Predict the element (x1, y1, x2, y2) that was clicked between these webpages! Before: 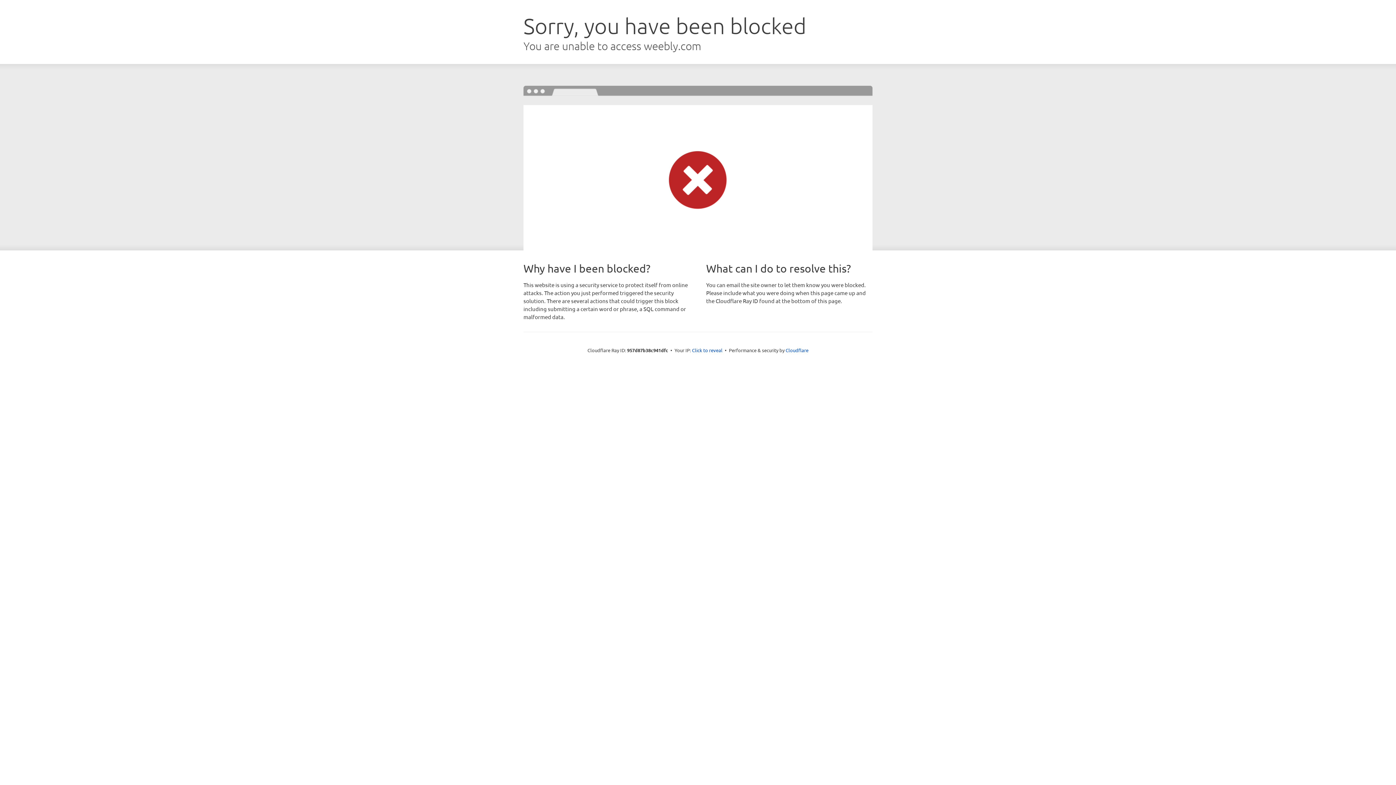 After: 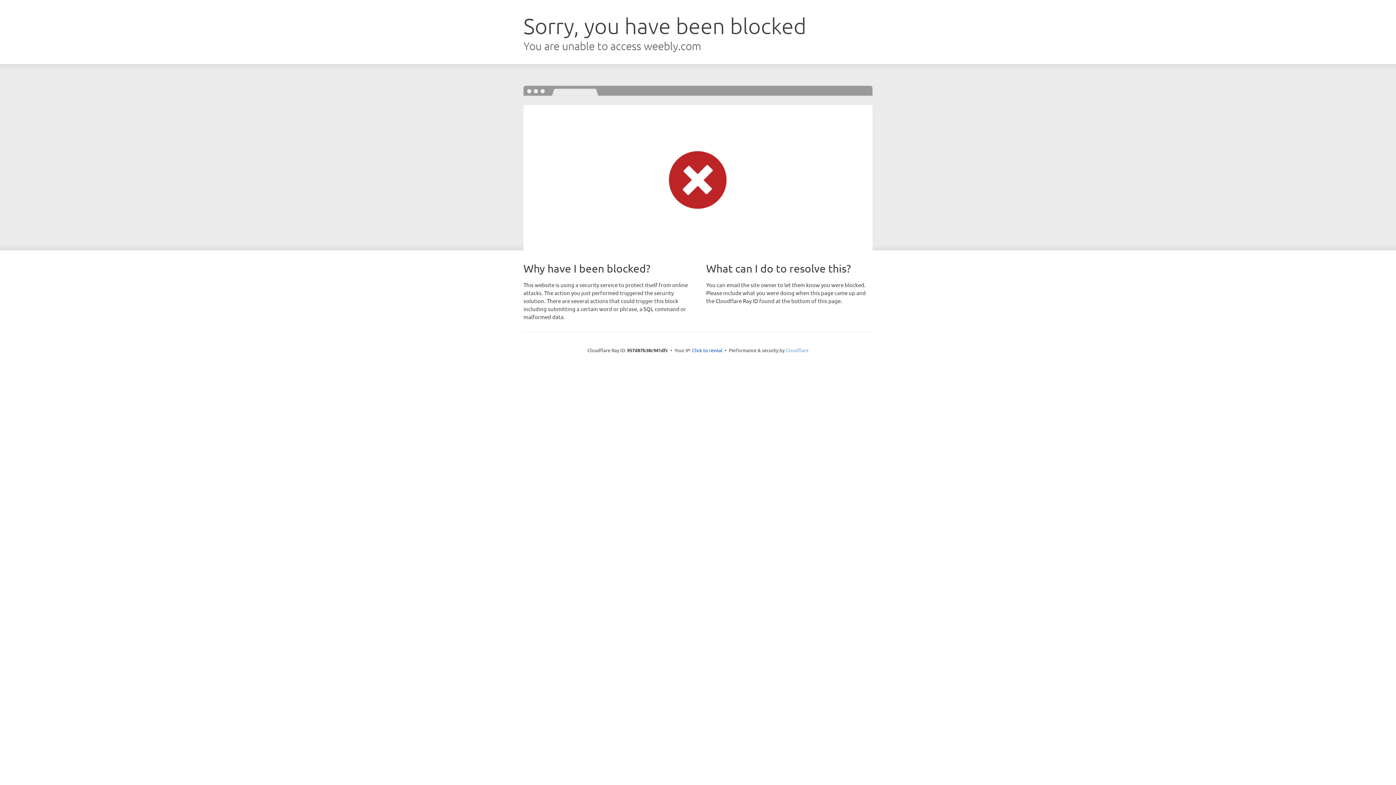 Action: label: Cloudflare bbox: (785, 347, 808, 353)